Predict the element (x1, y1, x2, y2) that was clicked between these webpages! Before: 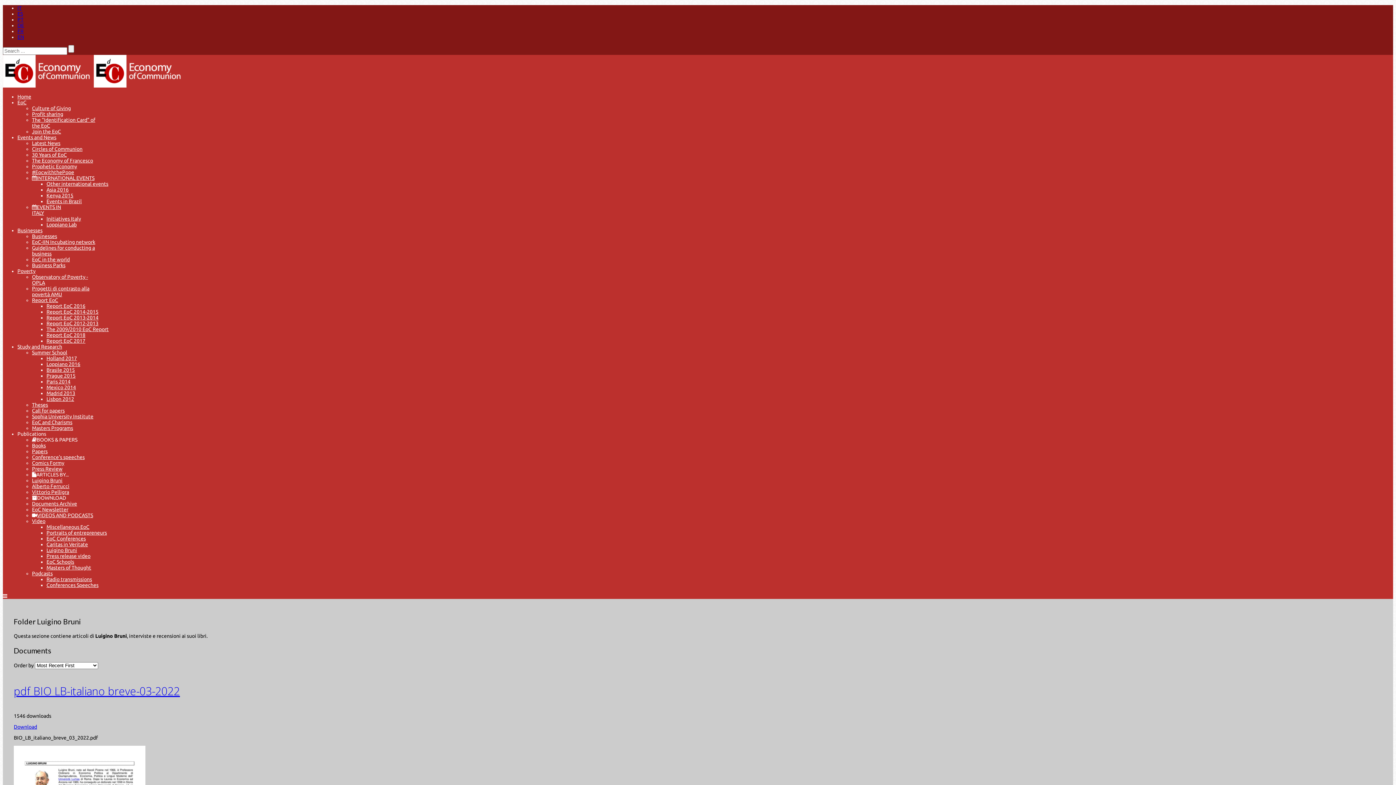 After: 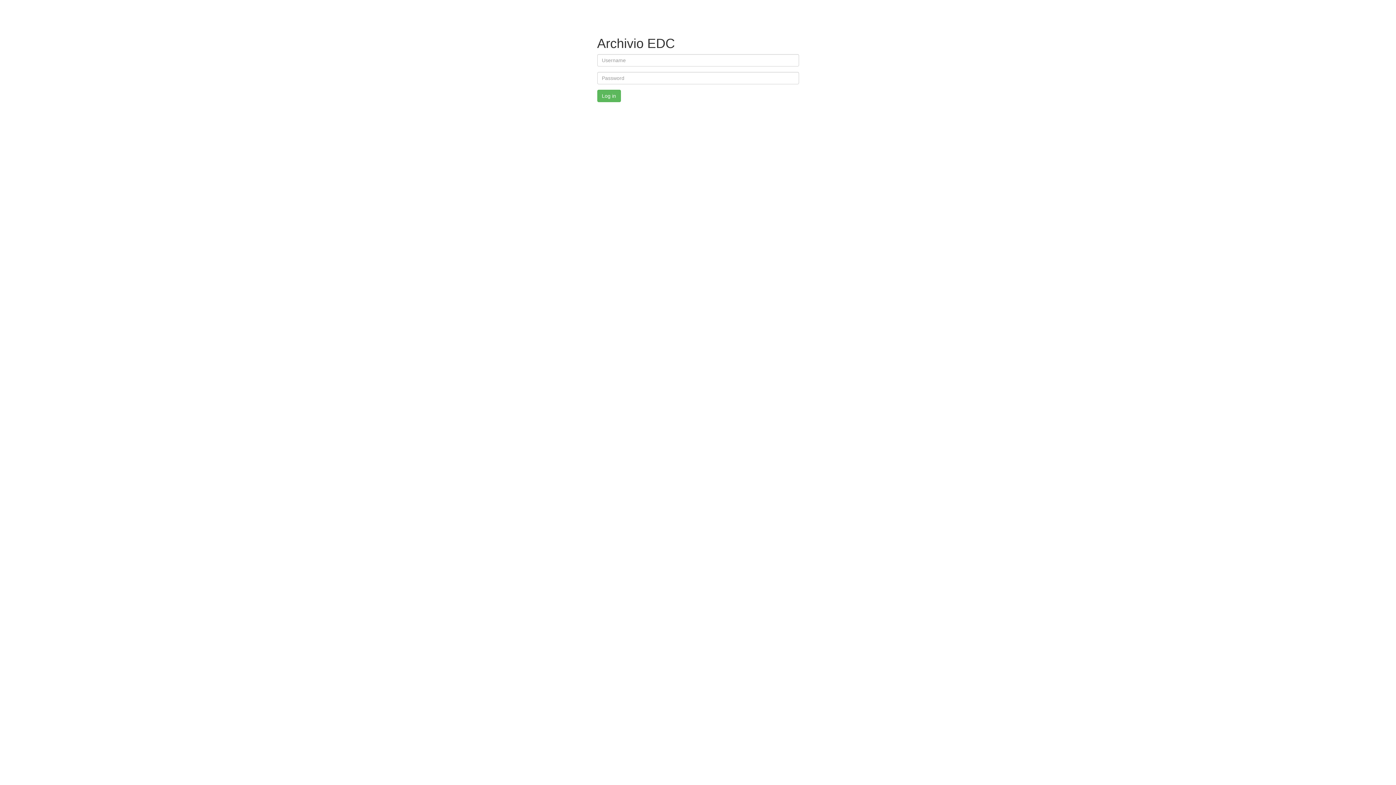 Action: label: Masters Programs bbox: (32, 425, 73, 431)